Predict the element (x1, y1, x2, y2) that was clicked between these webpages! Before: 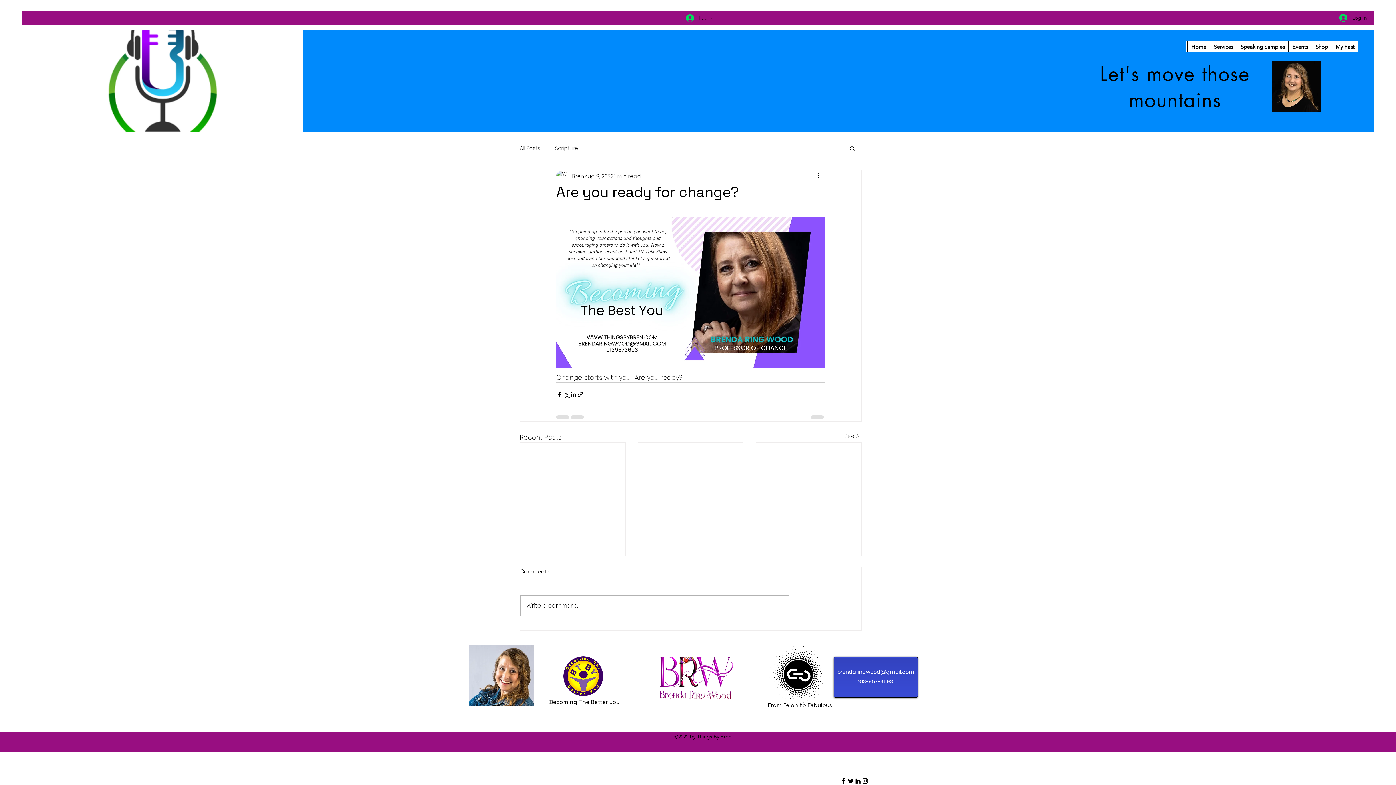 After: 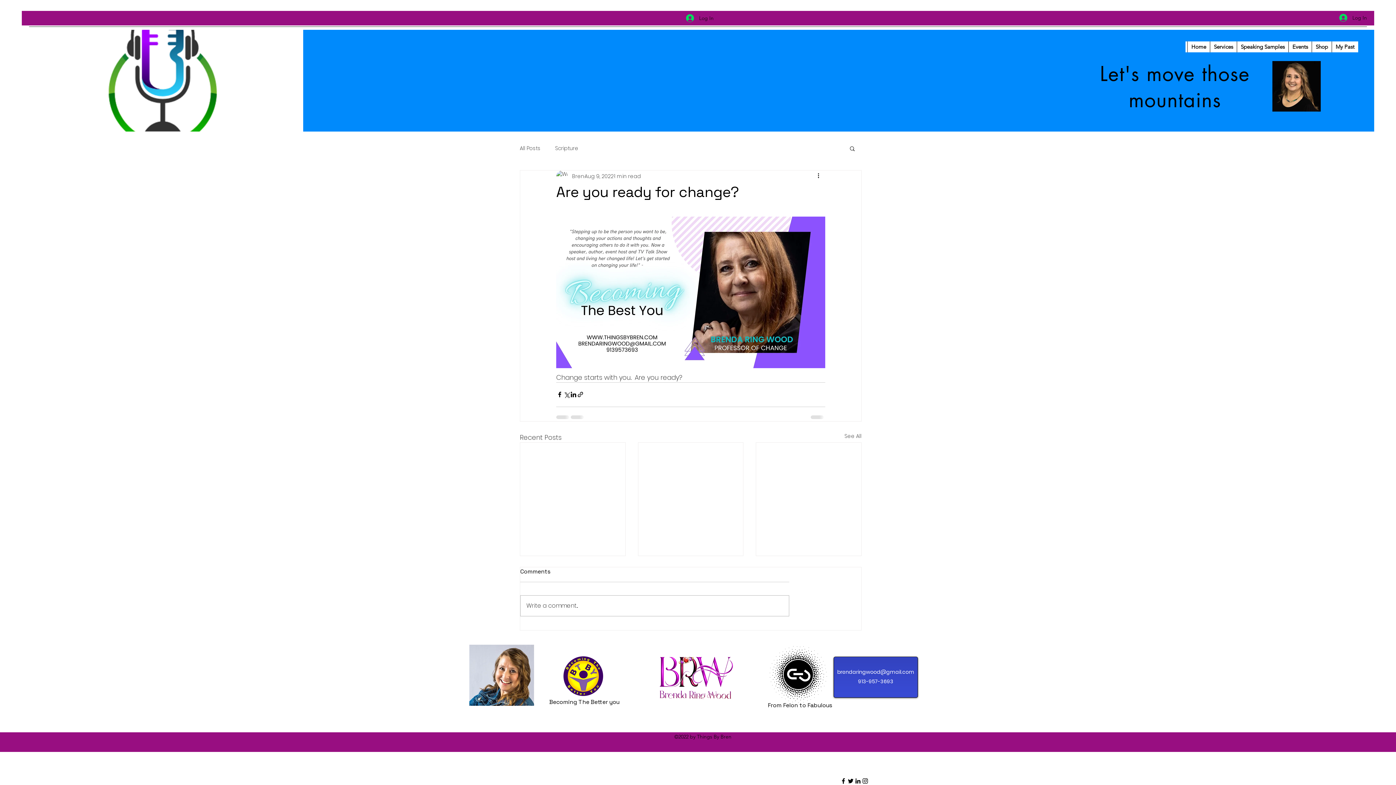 Action: bbox: (854, 777, 861, 785) label: linkedin